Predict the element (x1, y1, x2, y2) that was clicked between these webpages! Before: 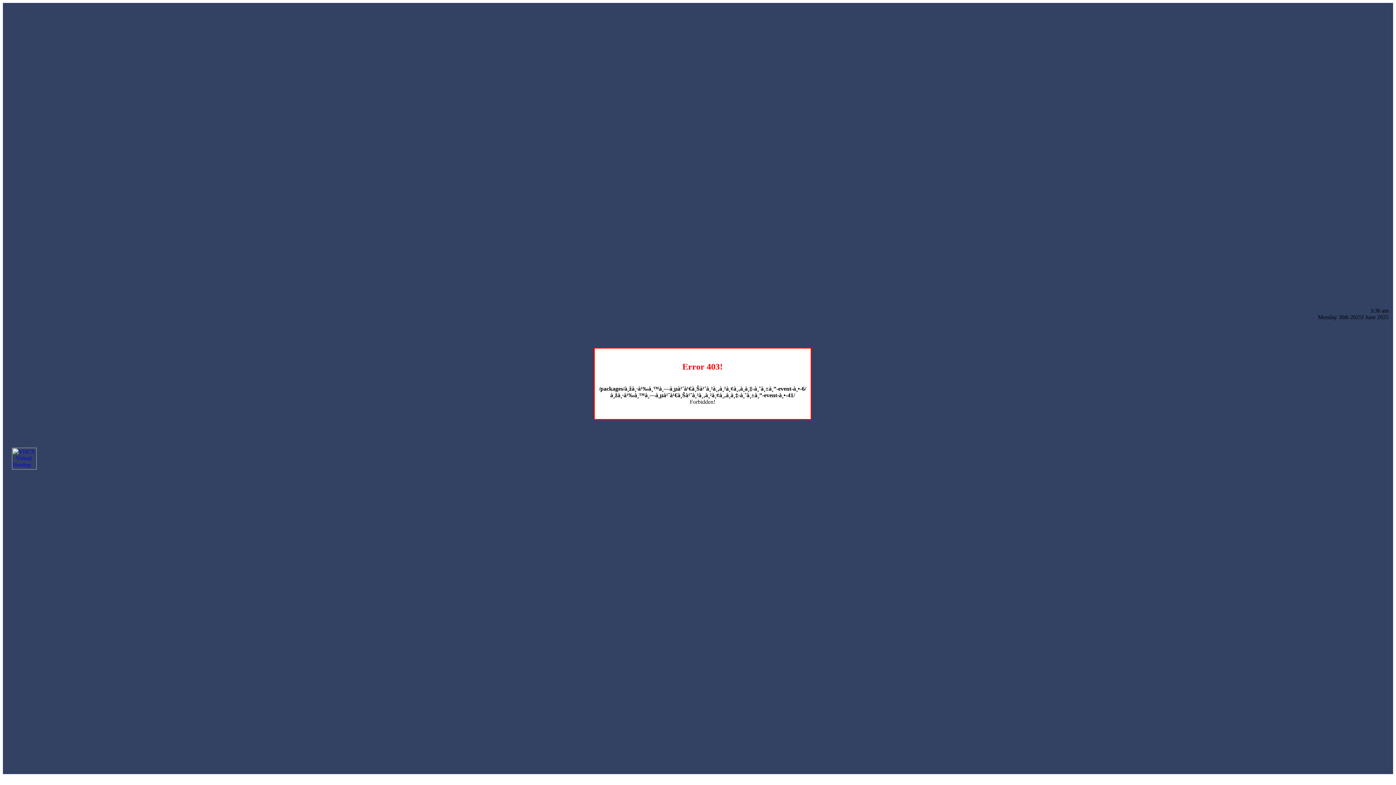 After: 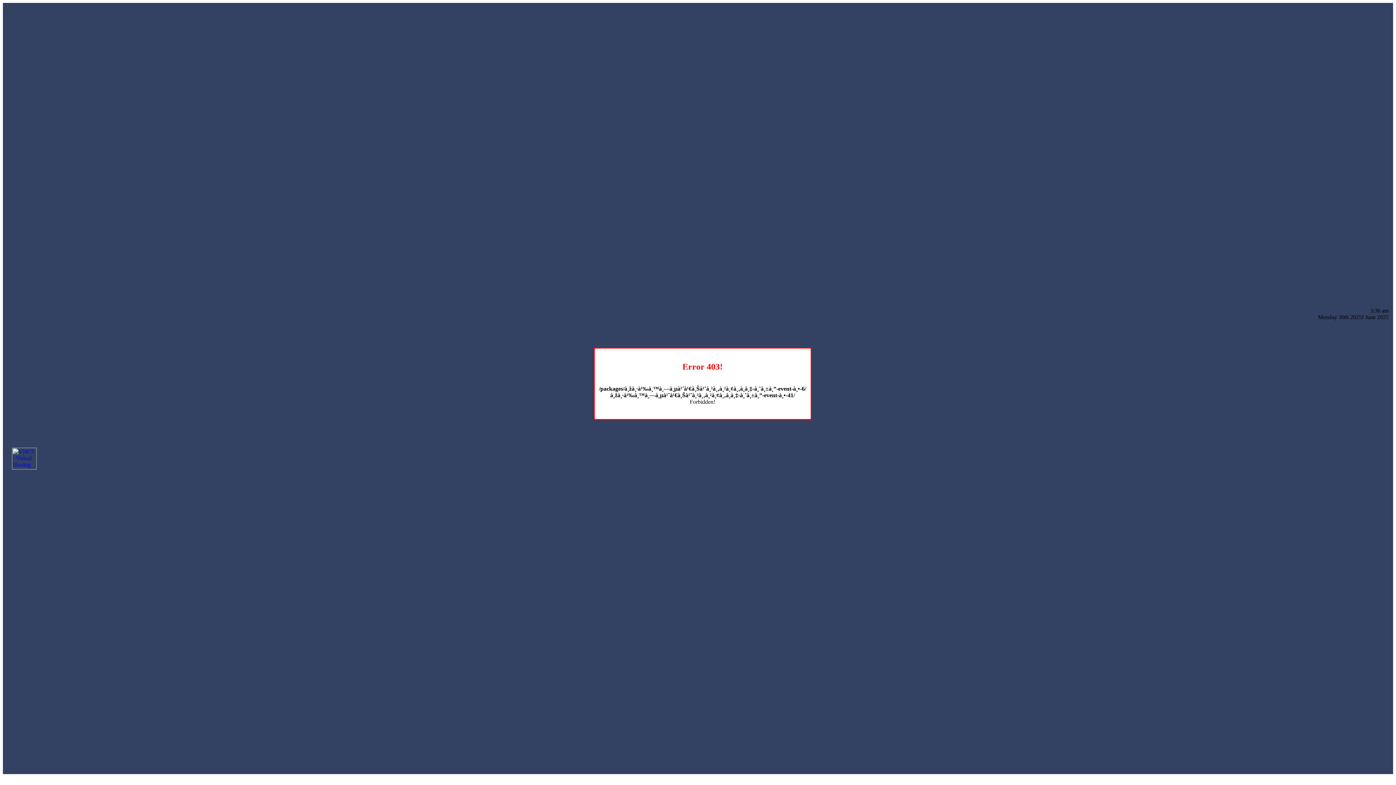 Action: bbox: (12, 464, 36, 470)